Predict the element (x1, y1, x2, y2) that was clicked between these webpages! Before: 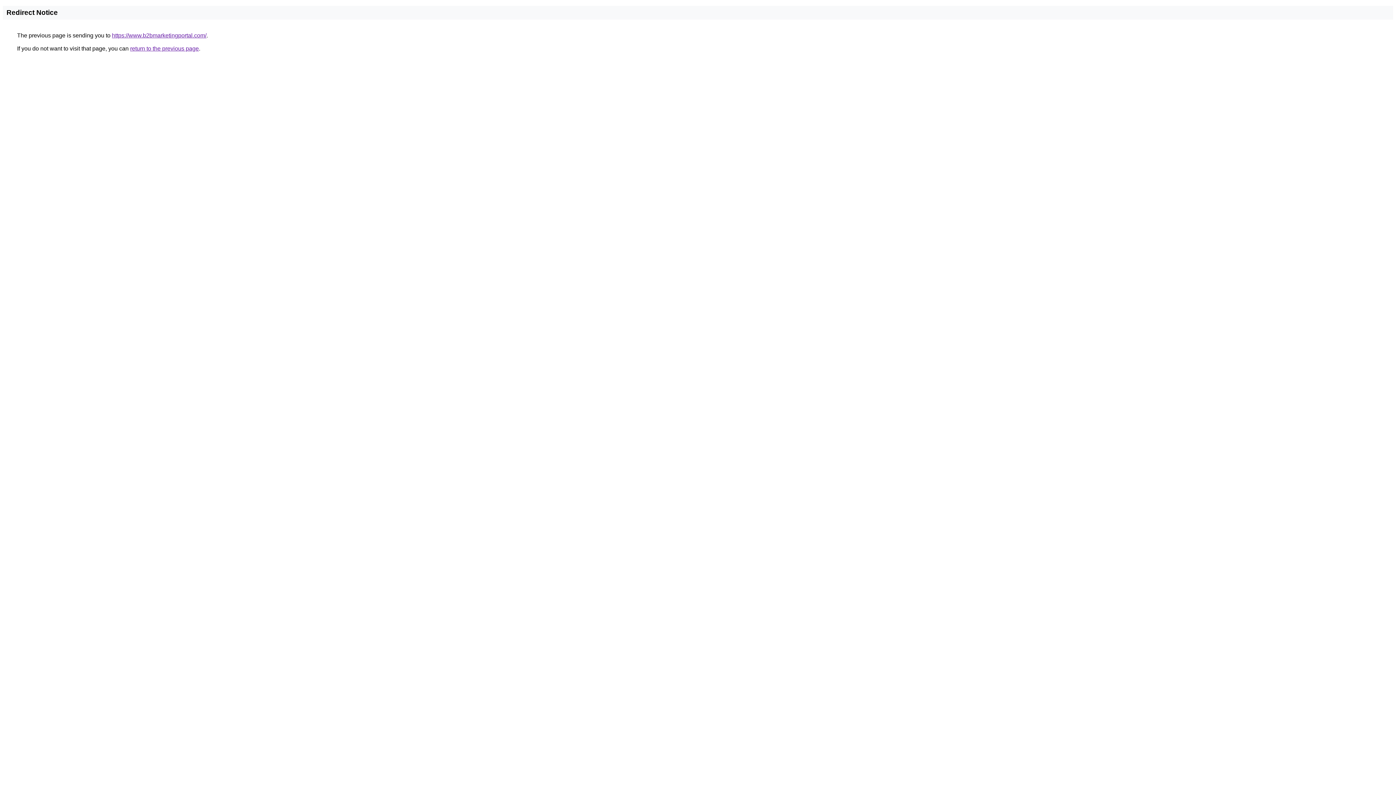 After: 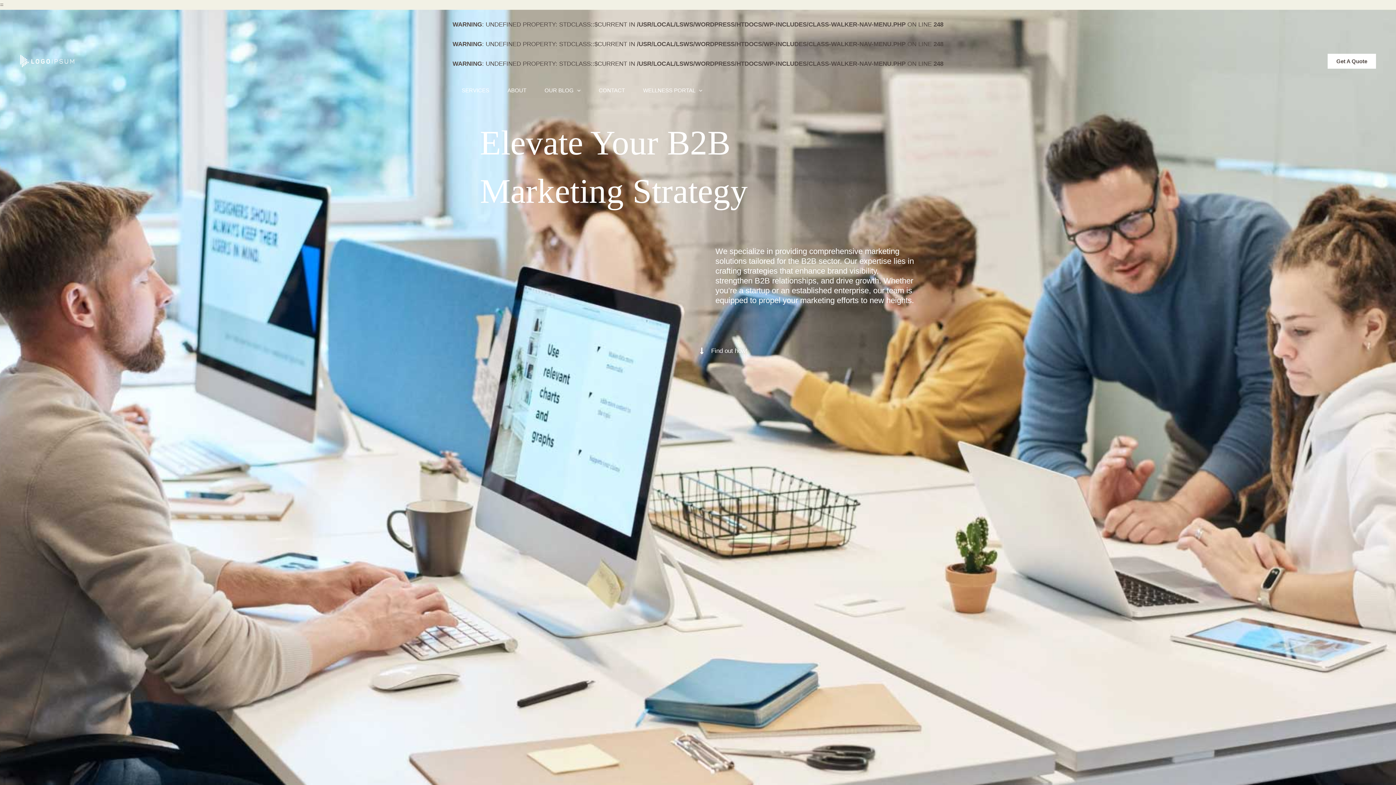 Action: label: https://www.b2bmarketingportal.com/ bbox: (112, 32, 206, 38)